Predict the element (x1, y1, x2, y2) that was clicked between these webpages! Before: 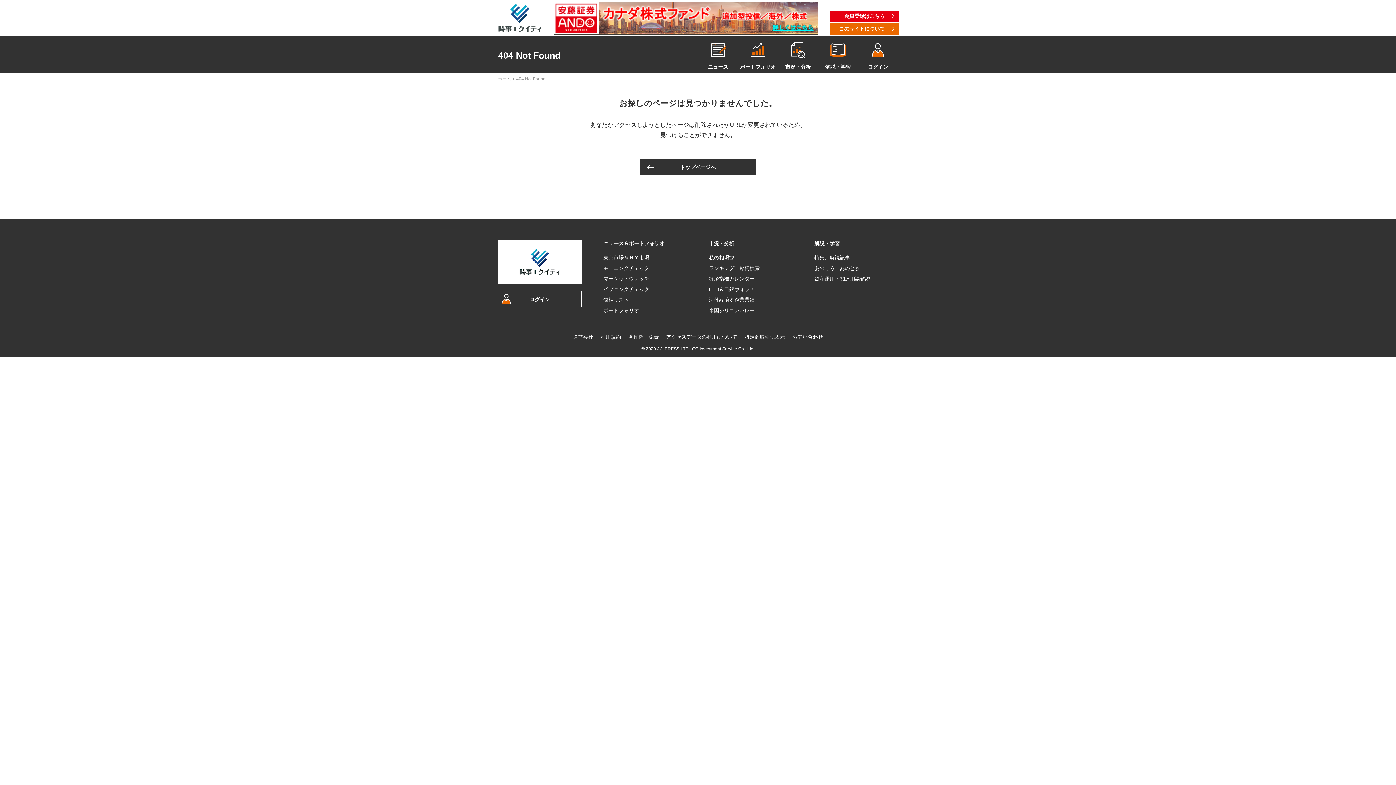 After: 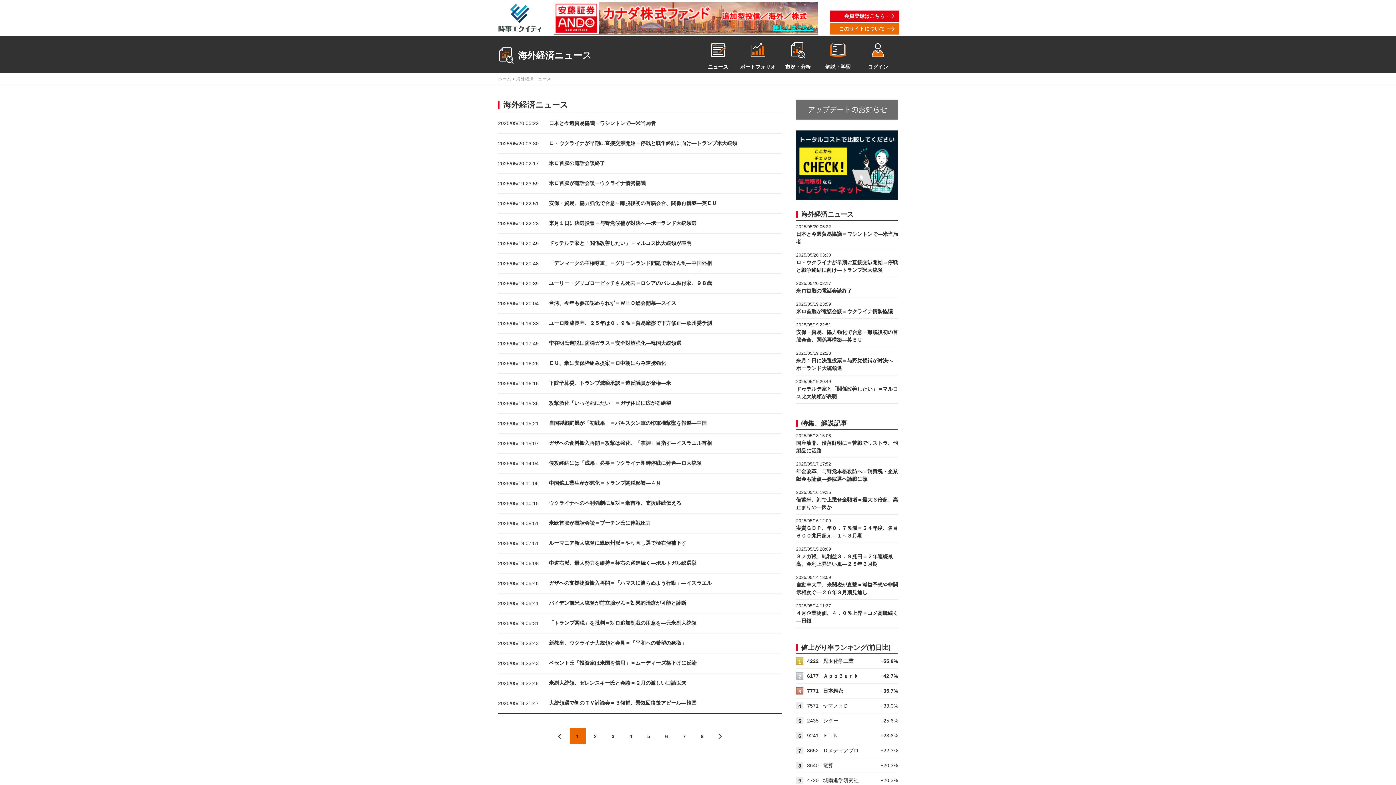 Action: bbox: (709, 297, 754, 302) label: 海外経済＆企業業績